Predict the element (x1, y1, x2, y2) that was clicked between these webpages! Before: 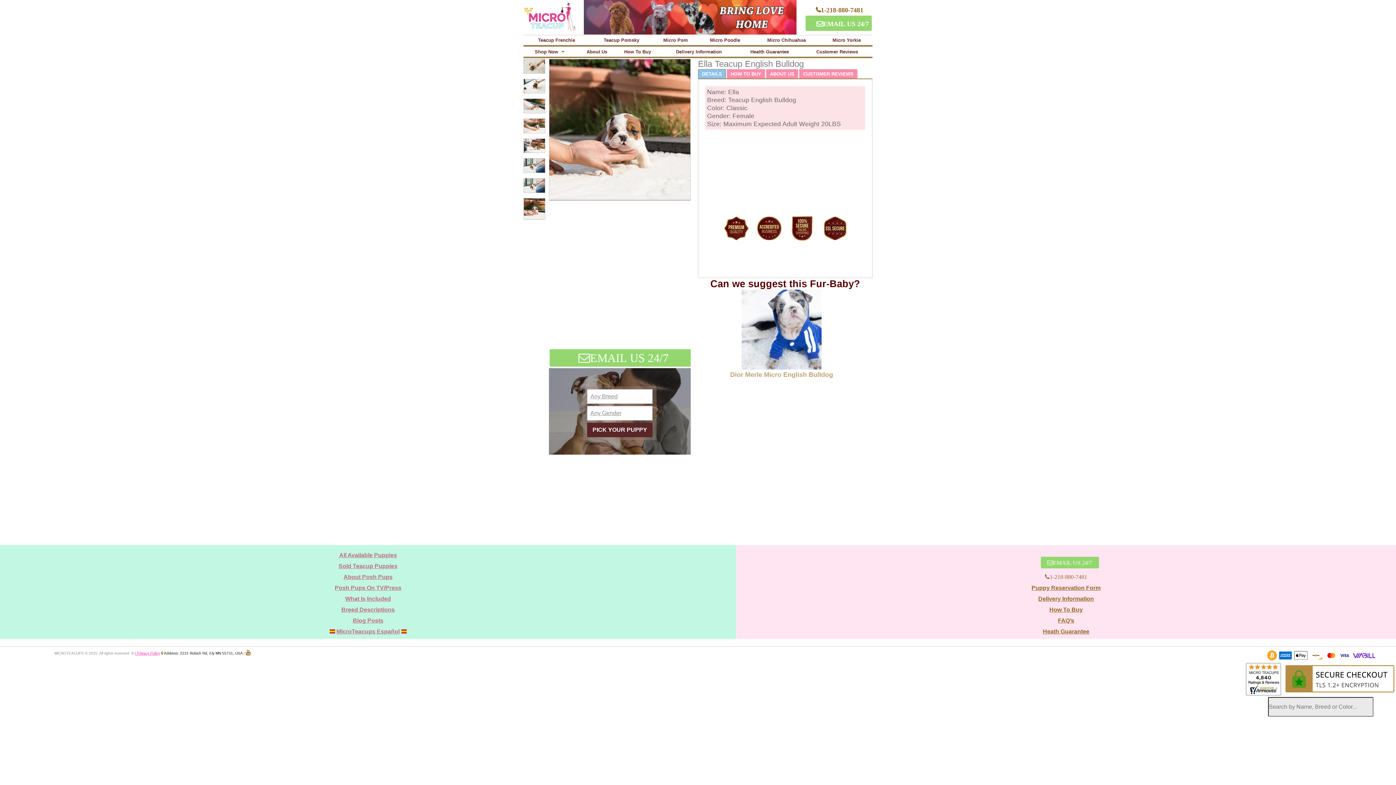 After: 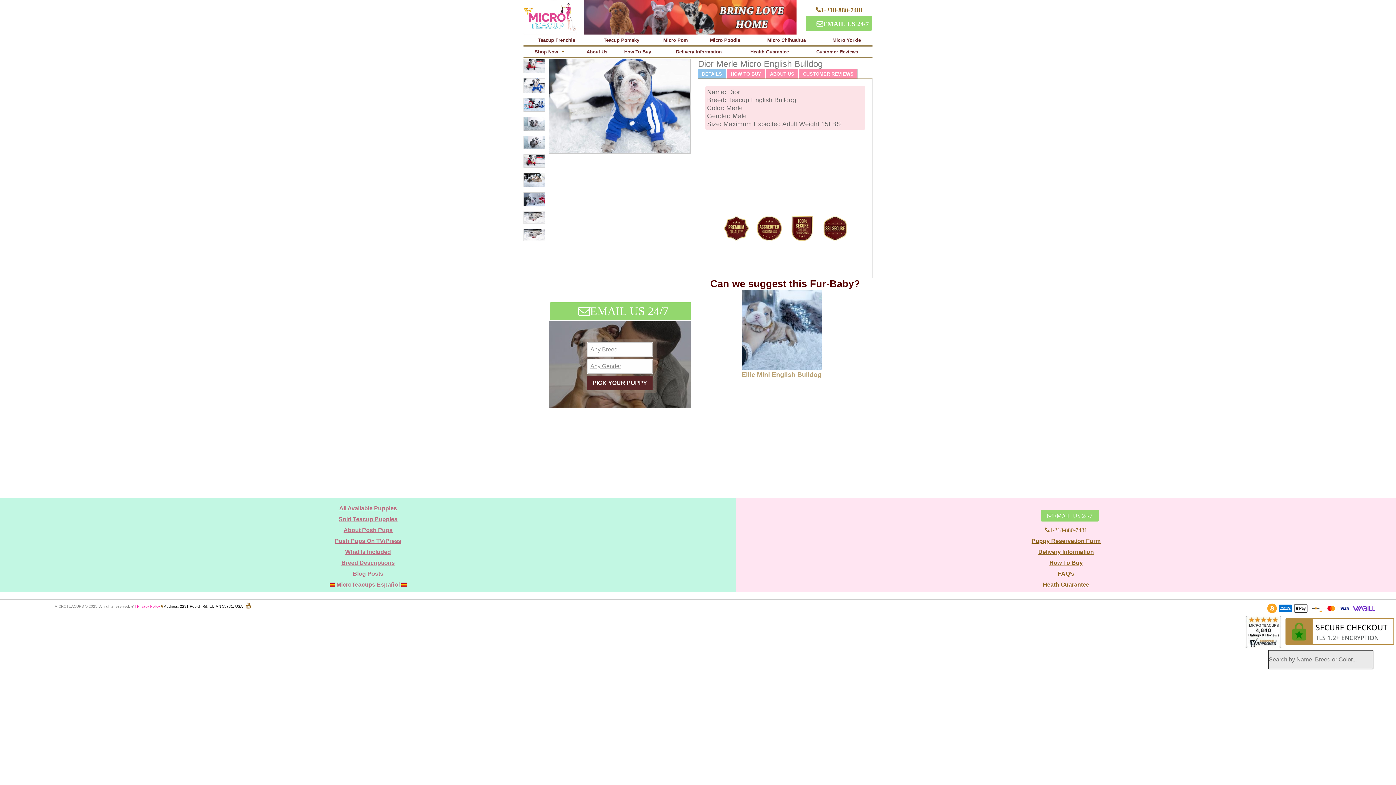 Action: bbox: (726, 289, 836, 378) label: Dior Merle Micro English Bulldog